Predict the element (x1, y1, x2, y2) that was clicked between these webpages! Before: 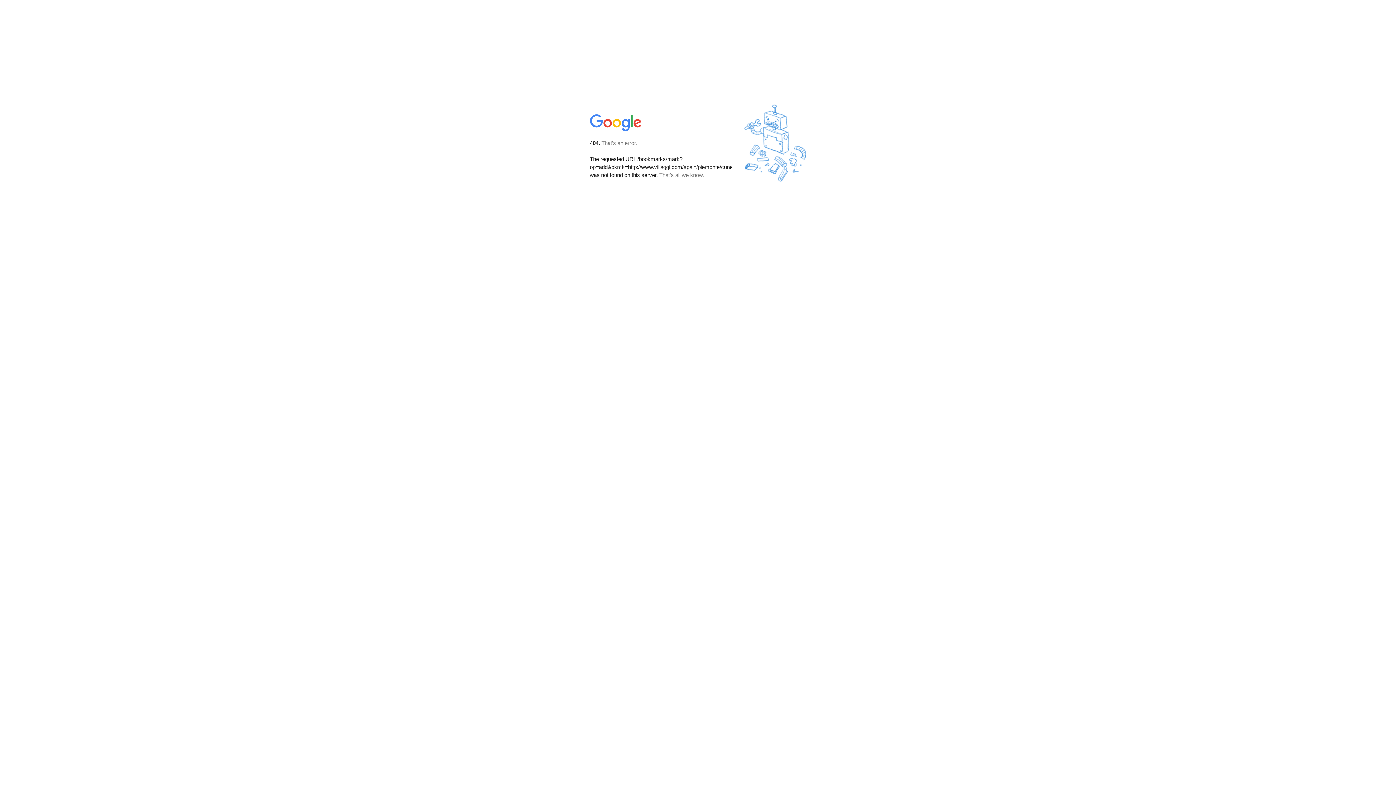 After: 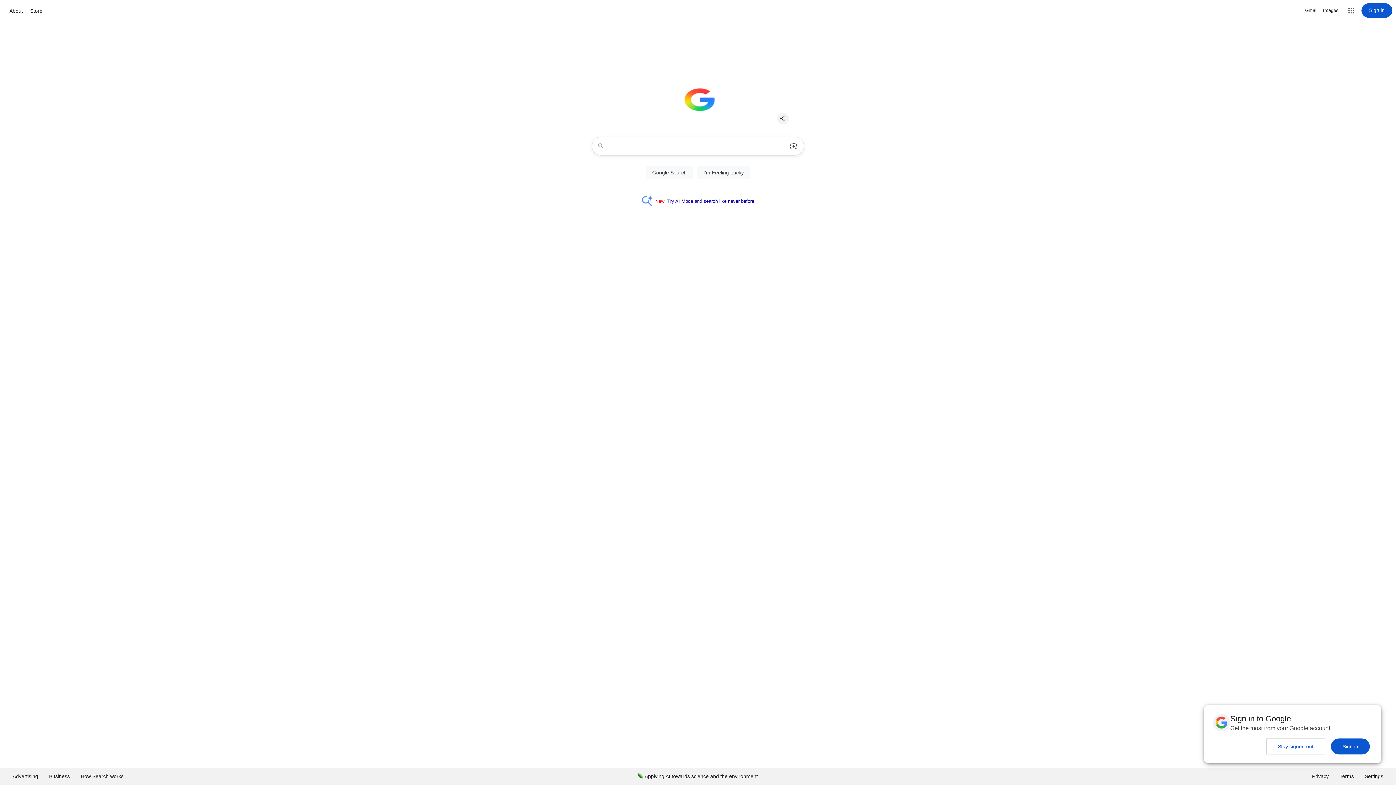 Action: bbox: (590, 127, 642, 134)